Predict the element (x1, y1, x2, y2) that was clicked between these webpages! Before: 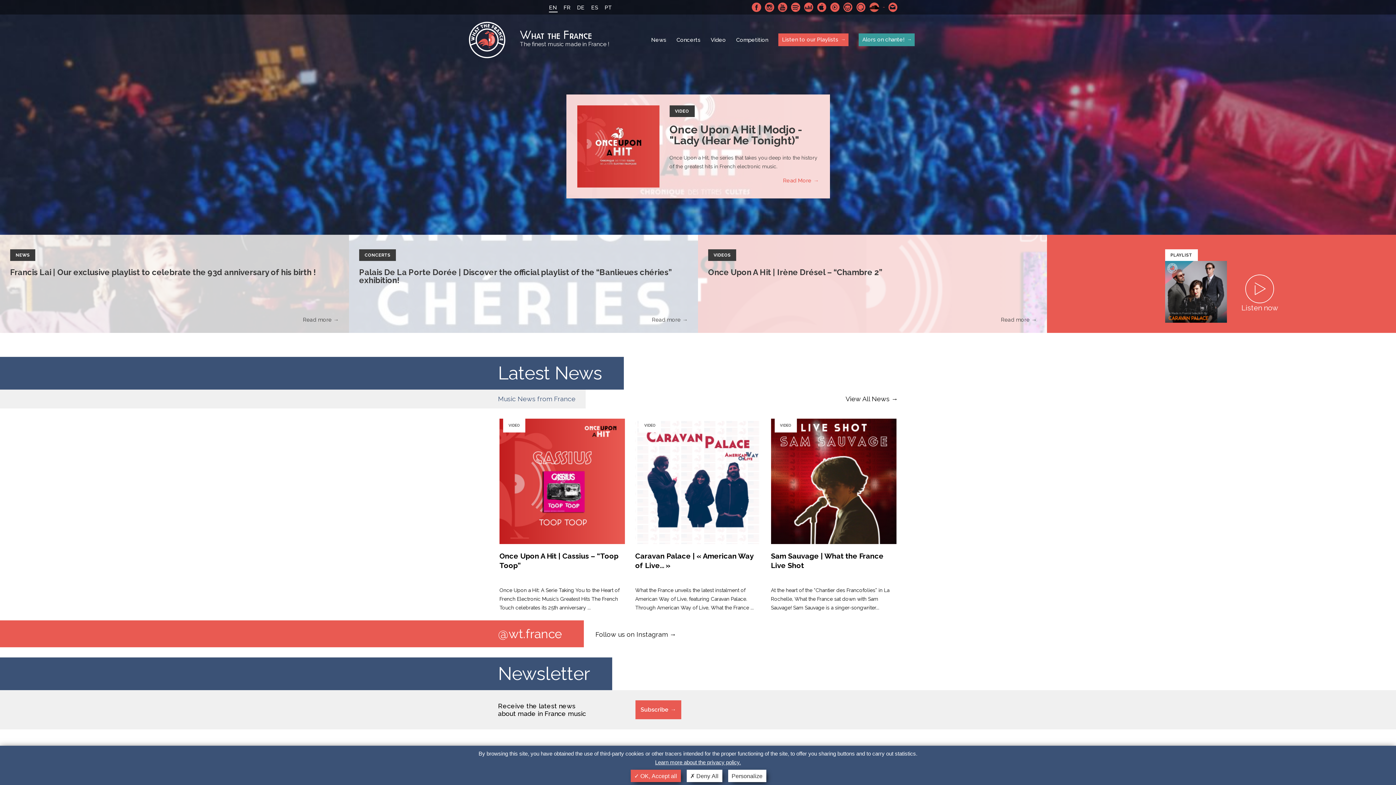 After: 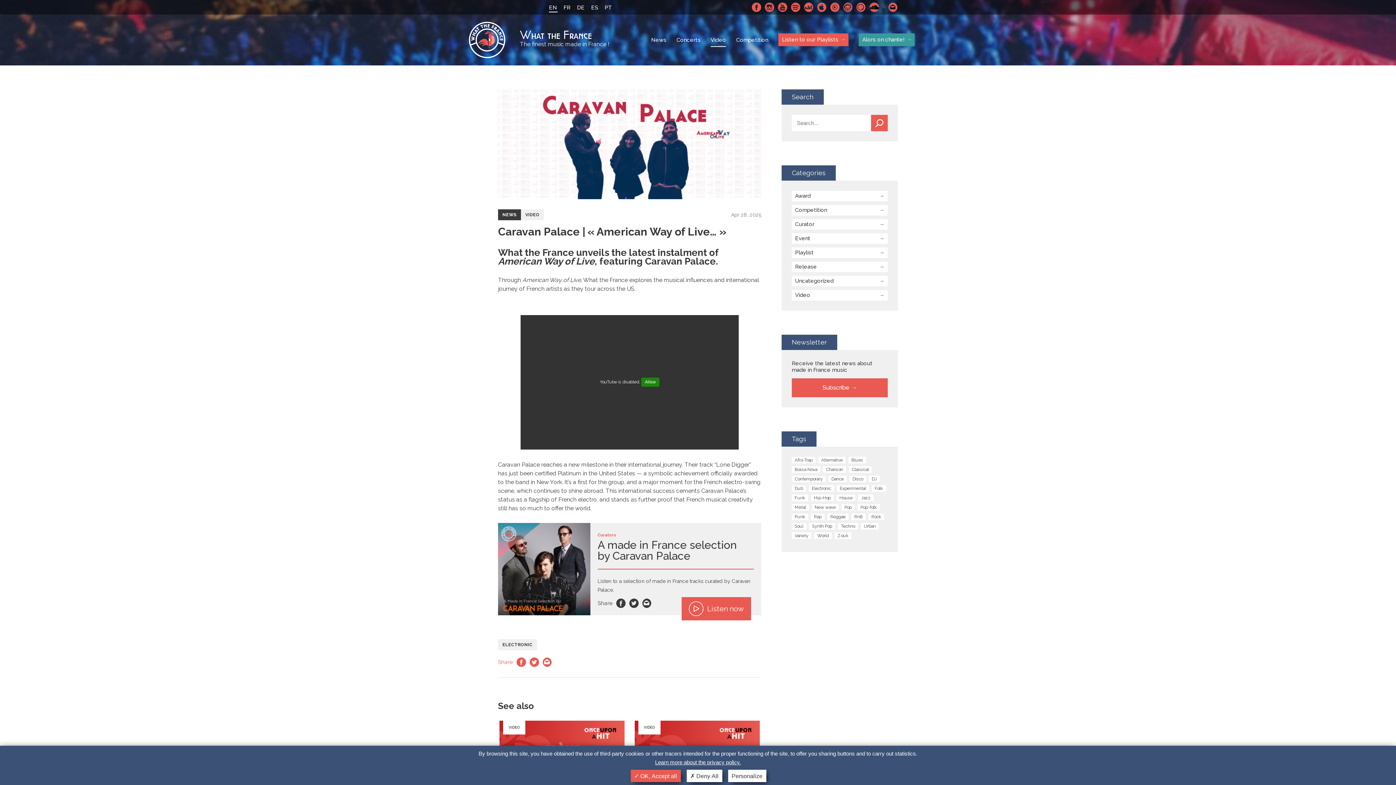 Action: label: VIDEO
Caravan Palace | « American Way of Live… »
What the France unveils the latest instalment of American Way of Live, featuring Caravan Palace. Through American Way of Live, What the France ... bbox: (630, 418, 766, 620)